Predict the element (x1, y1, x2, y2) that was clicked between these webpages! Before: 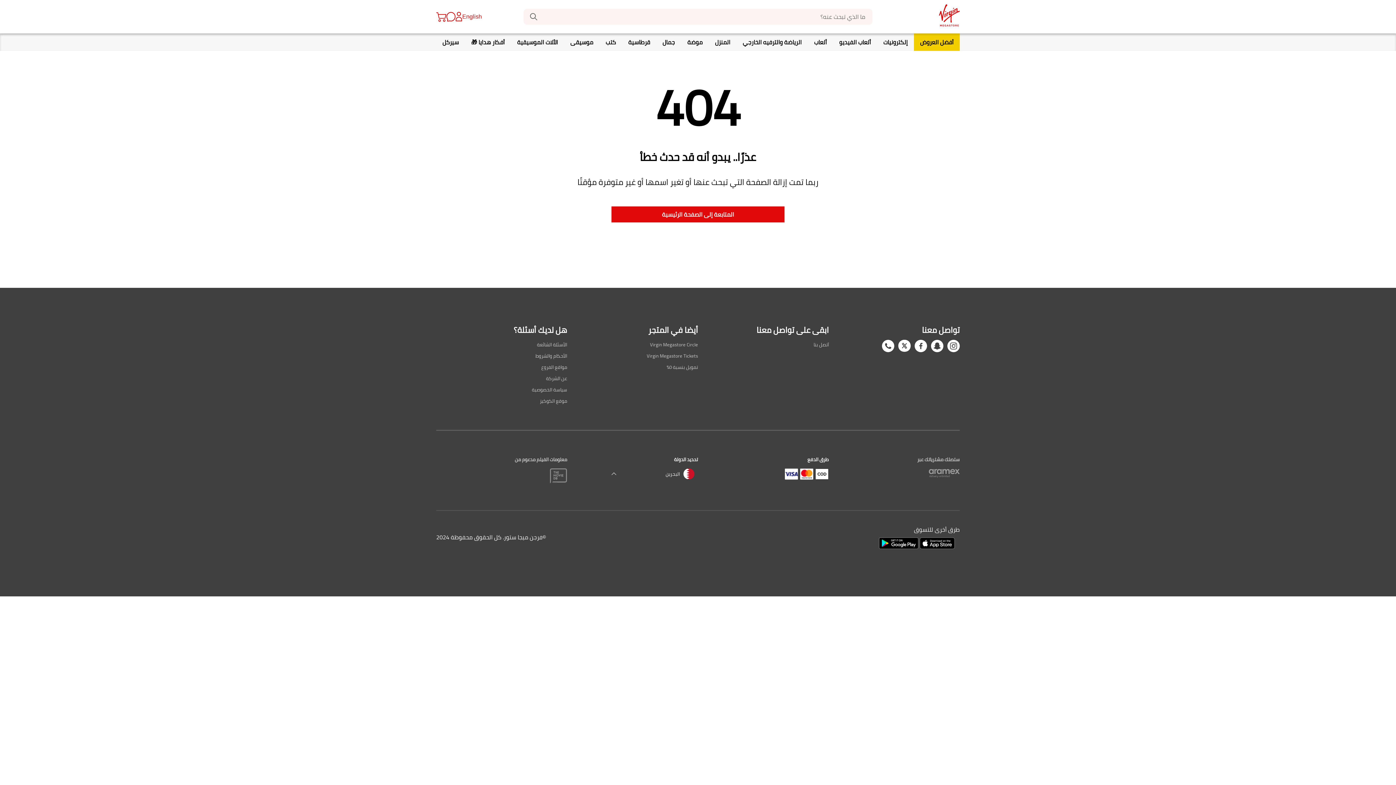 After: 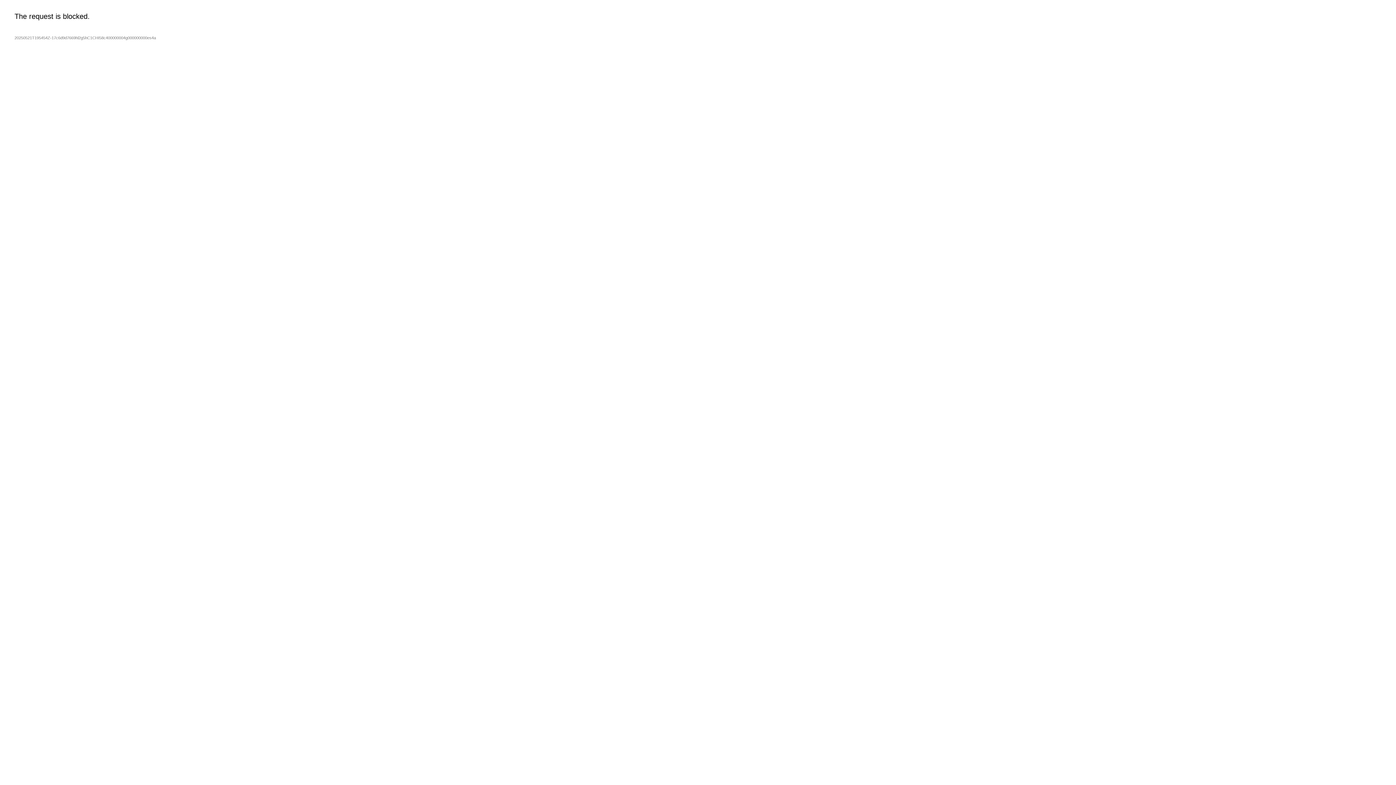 Action: bbox: (455, 12, 462, 21)